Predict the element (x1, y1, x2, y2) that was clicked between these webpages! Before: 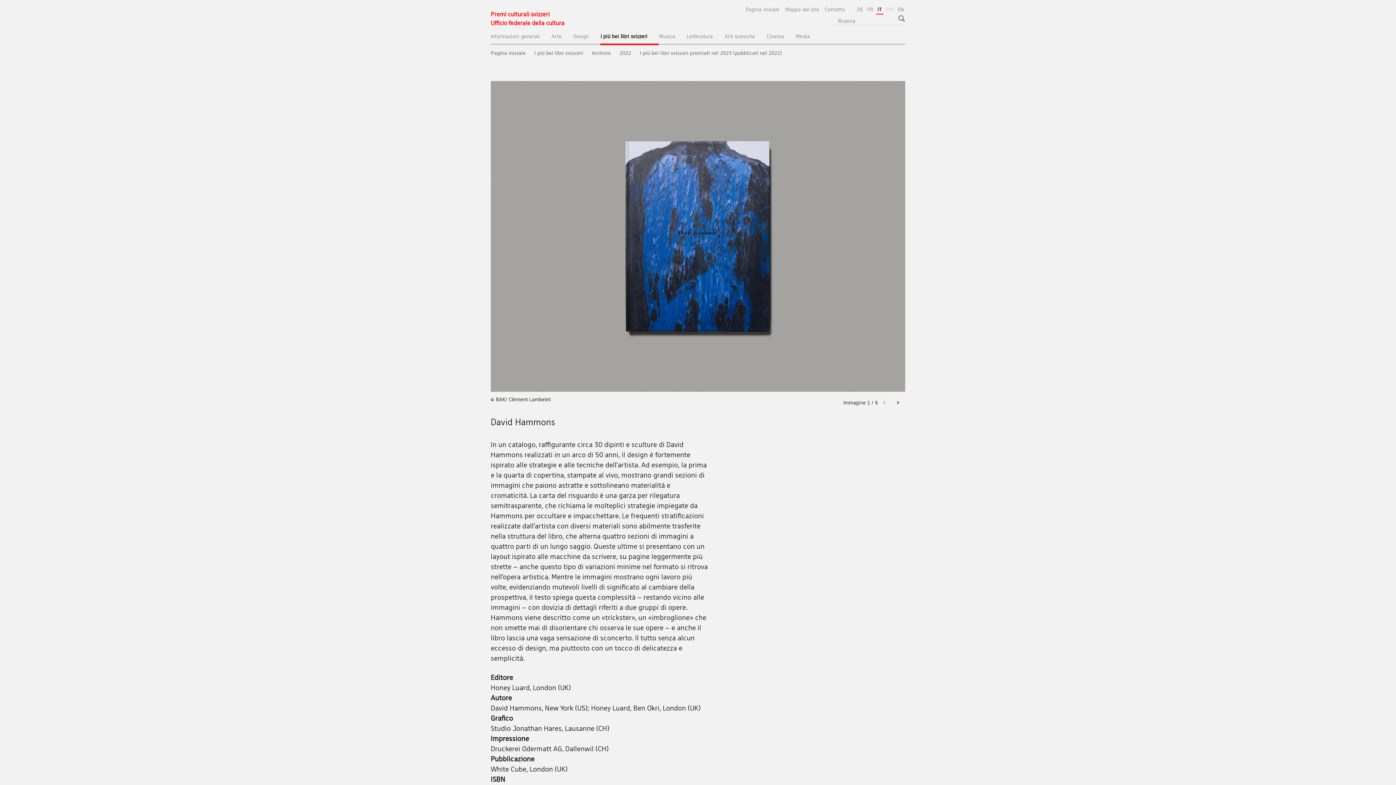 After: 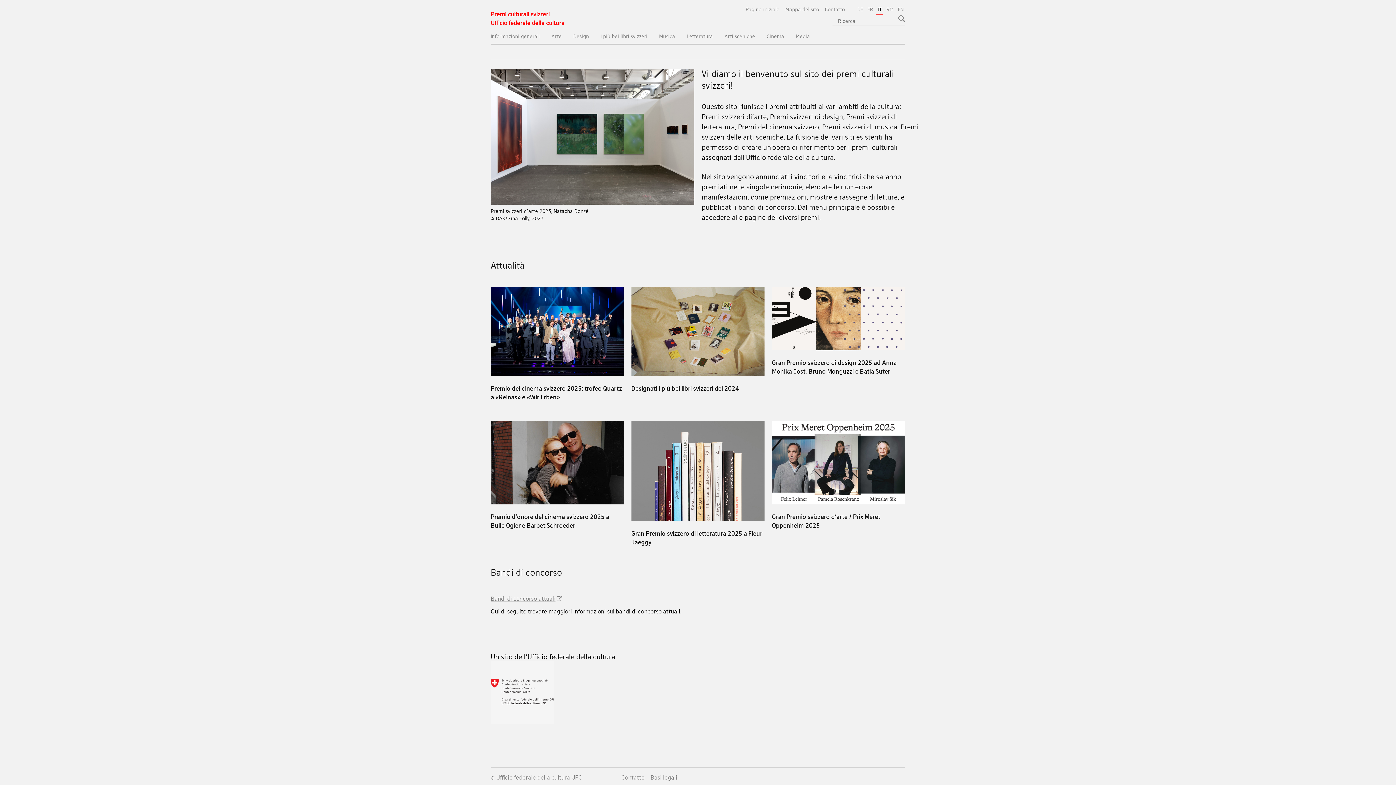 Action: label: Pagina iniziale bbox: (490, 9, 564, 27)